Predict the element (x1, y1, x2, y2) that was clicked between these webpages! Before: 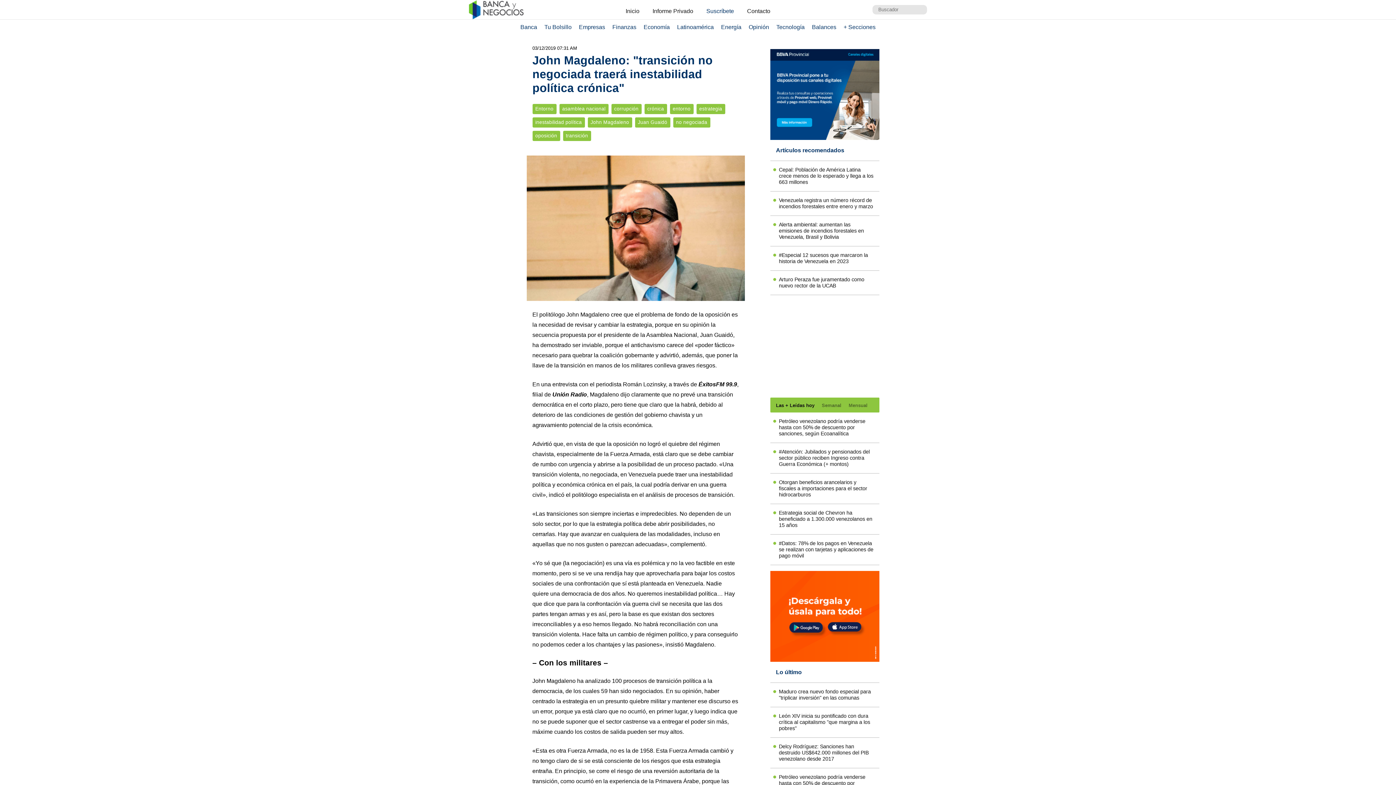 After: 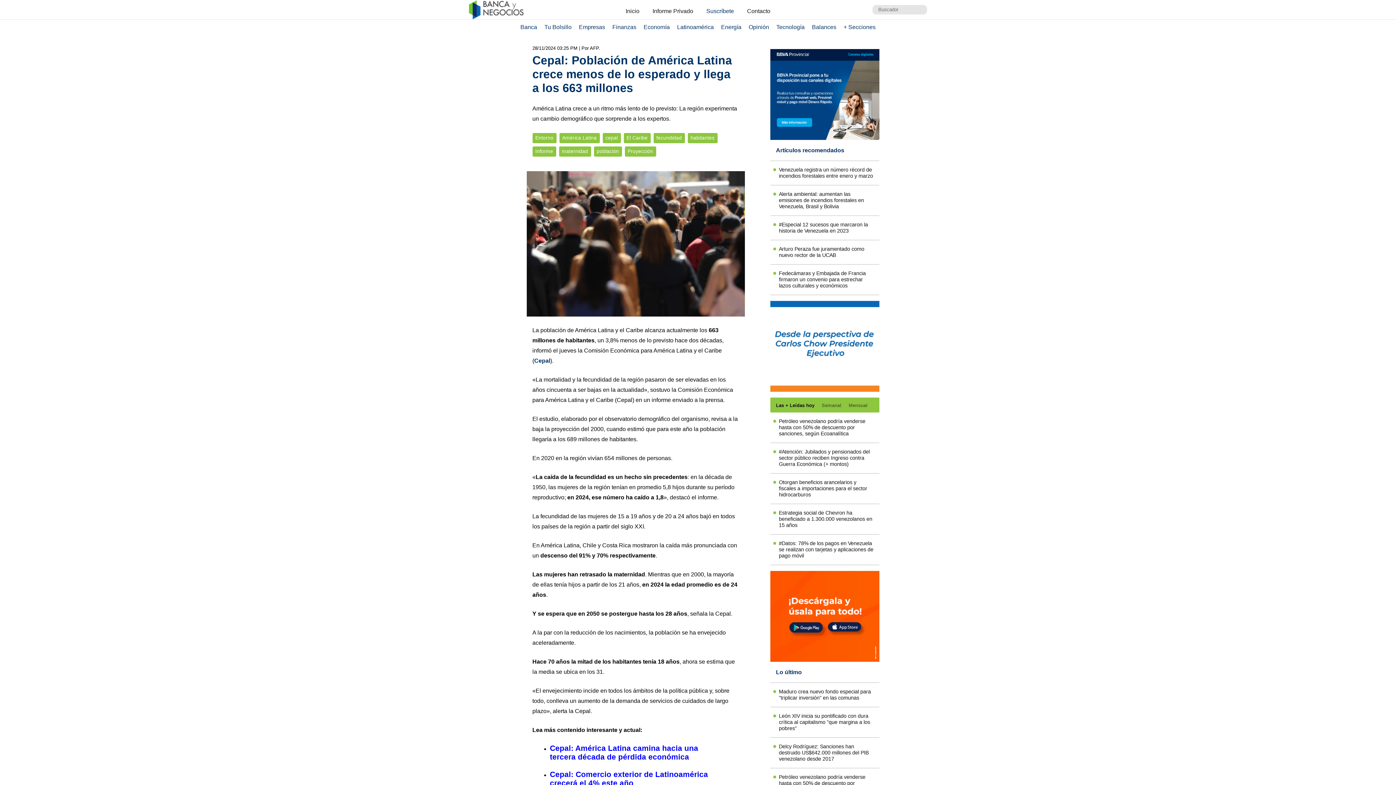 Action: label: Cepal: Población de América Latina crece menos de lo esperado y llega a los 663 millones bbox: (776, 166, 873, 185)